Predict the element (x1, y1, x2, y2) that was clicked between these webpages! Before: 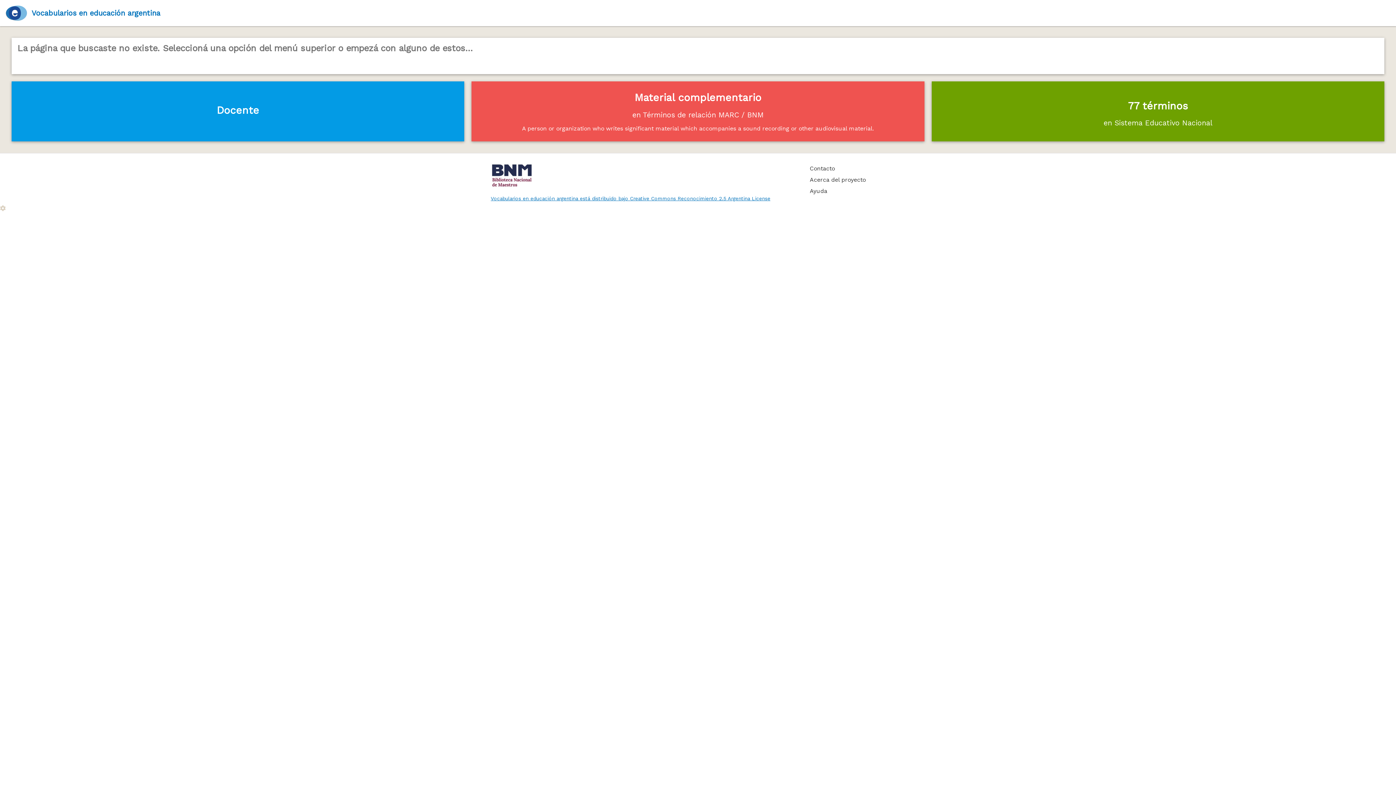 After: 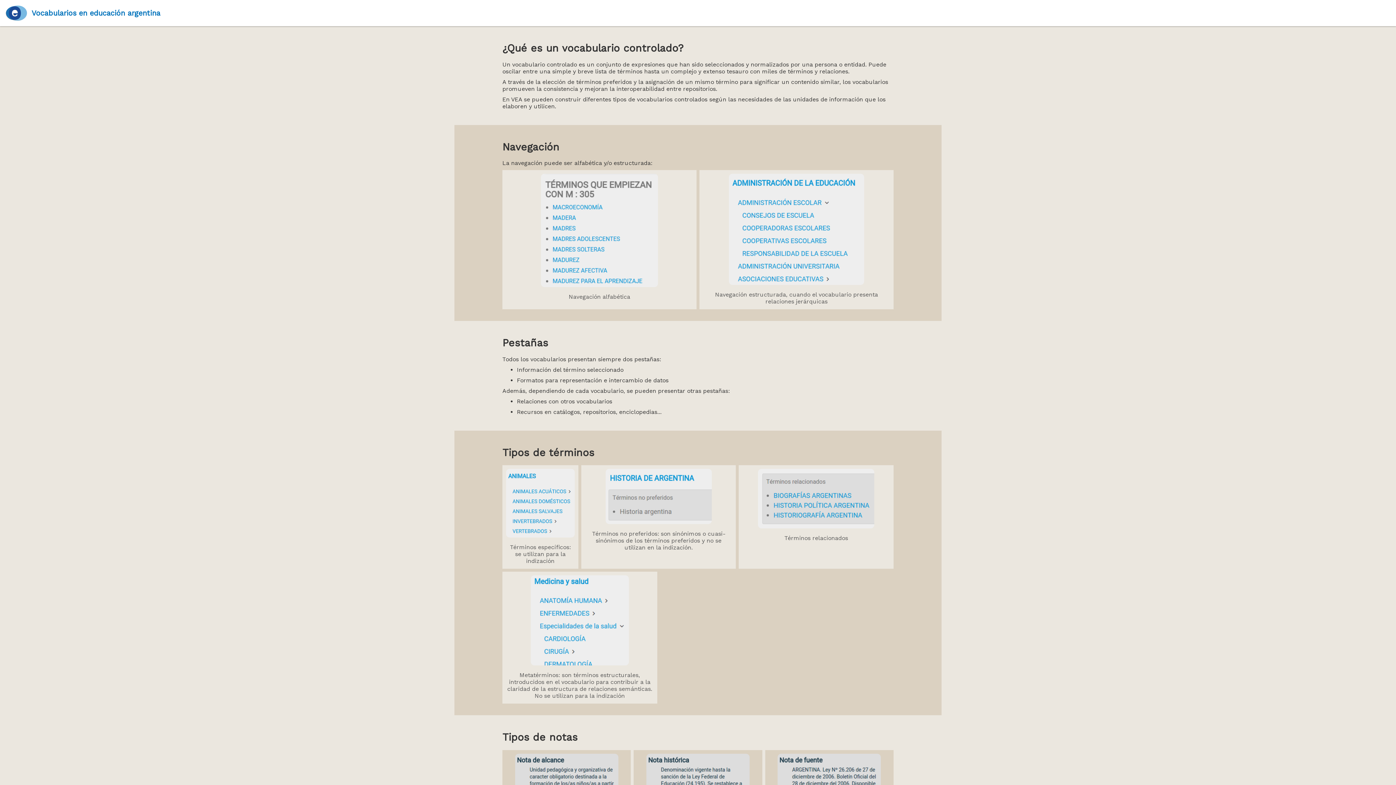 Action: bbox: (810, 185, 905, 196) label: Ayuda